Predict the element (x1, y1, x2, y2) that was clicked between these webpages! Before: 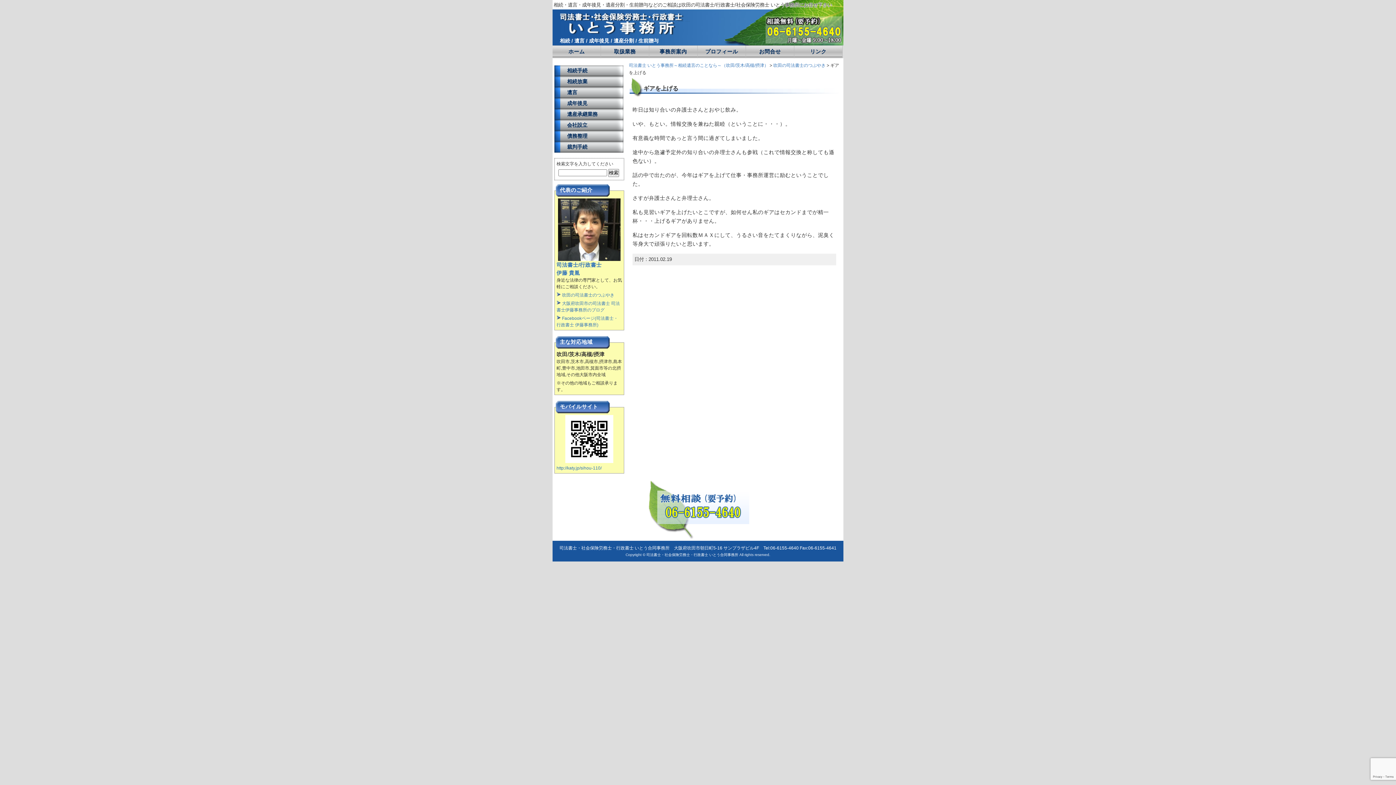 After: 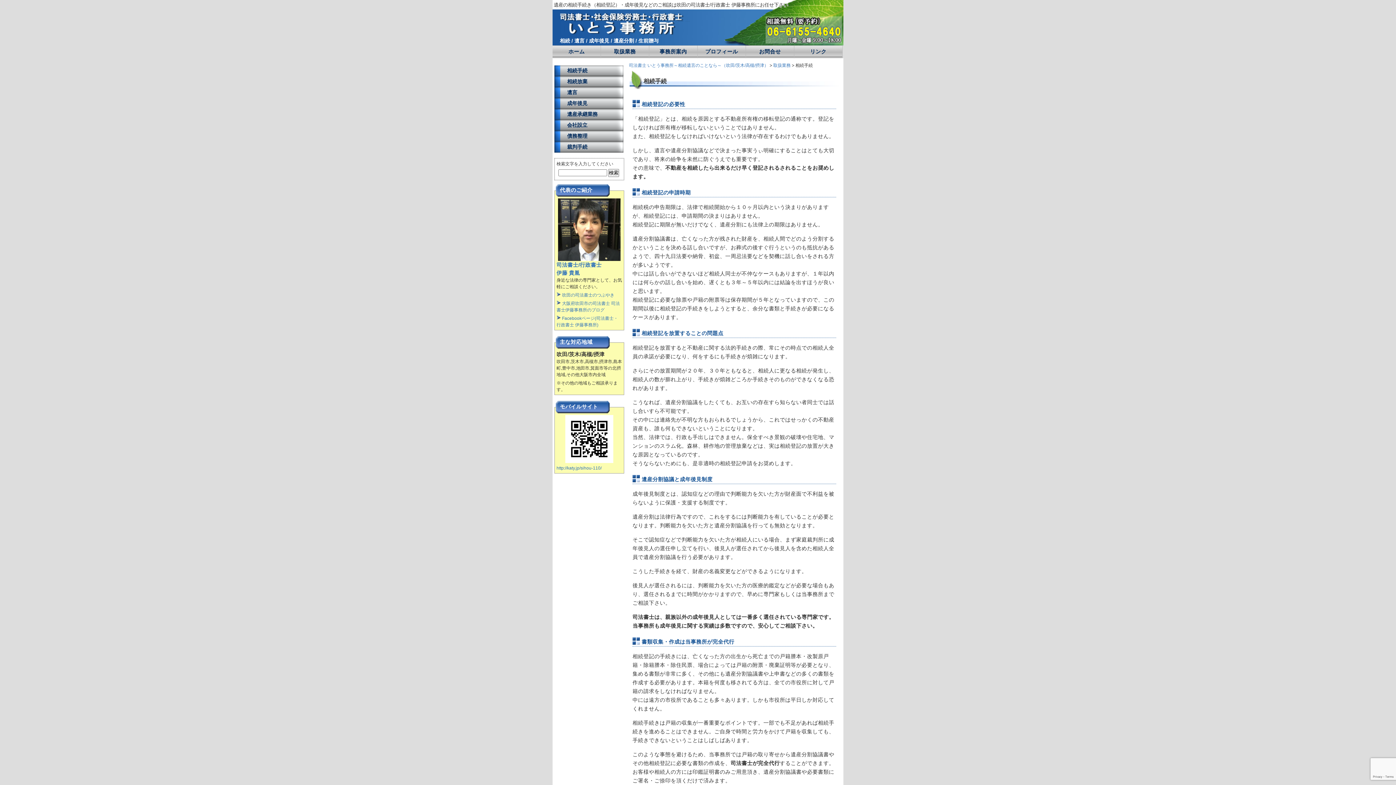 Action: bbox: (554, 65, 623, 76) label: 相続手続